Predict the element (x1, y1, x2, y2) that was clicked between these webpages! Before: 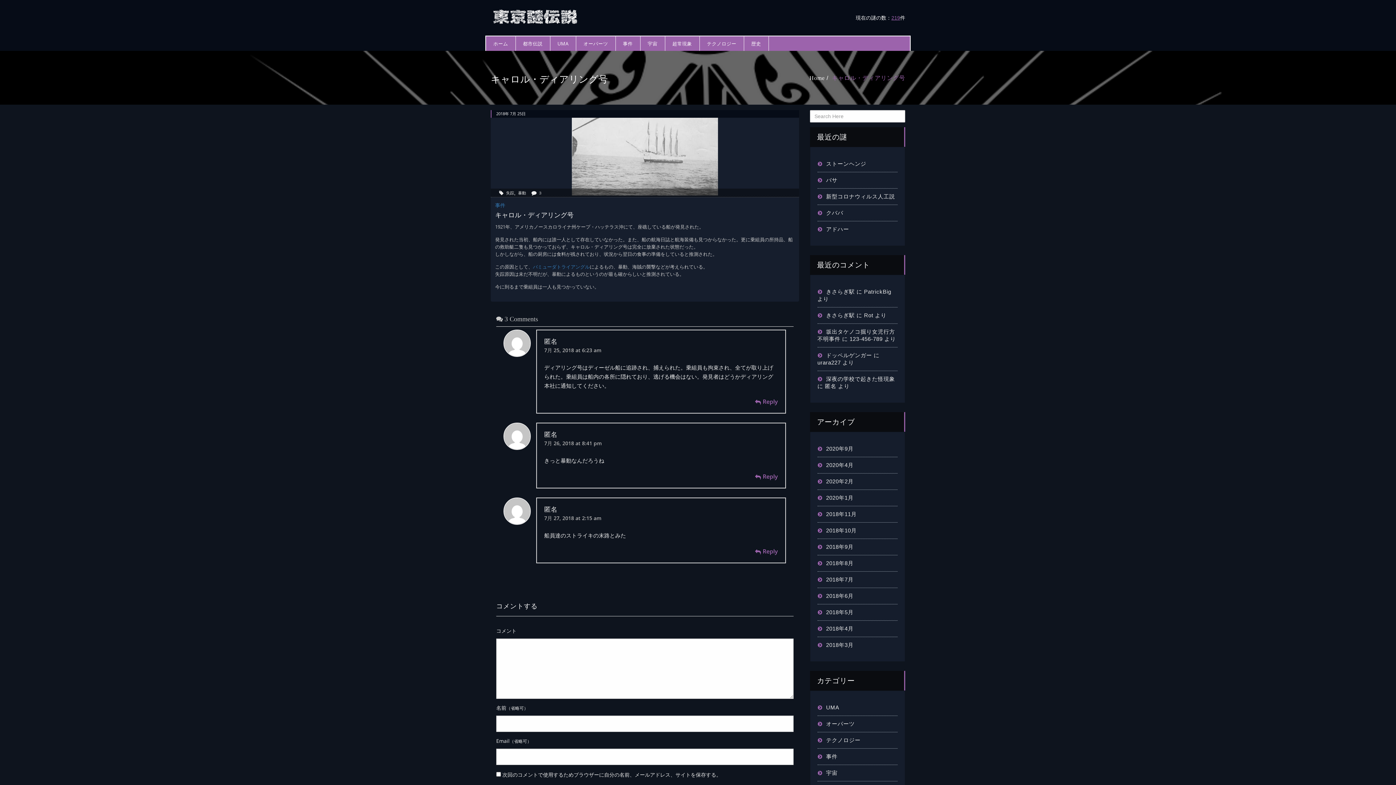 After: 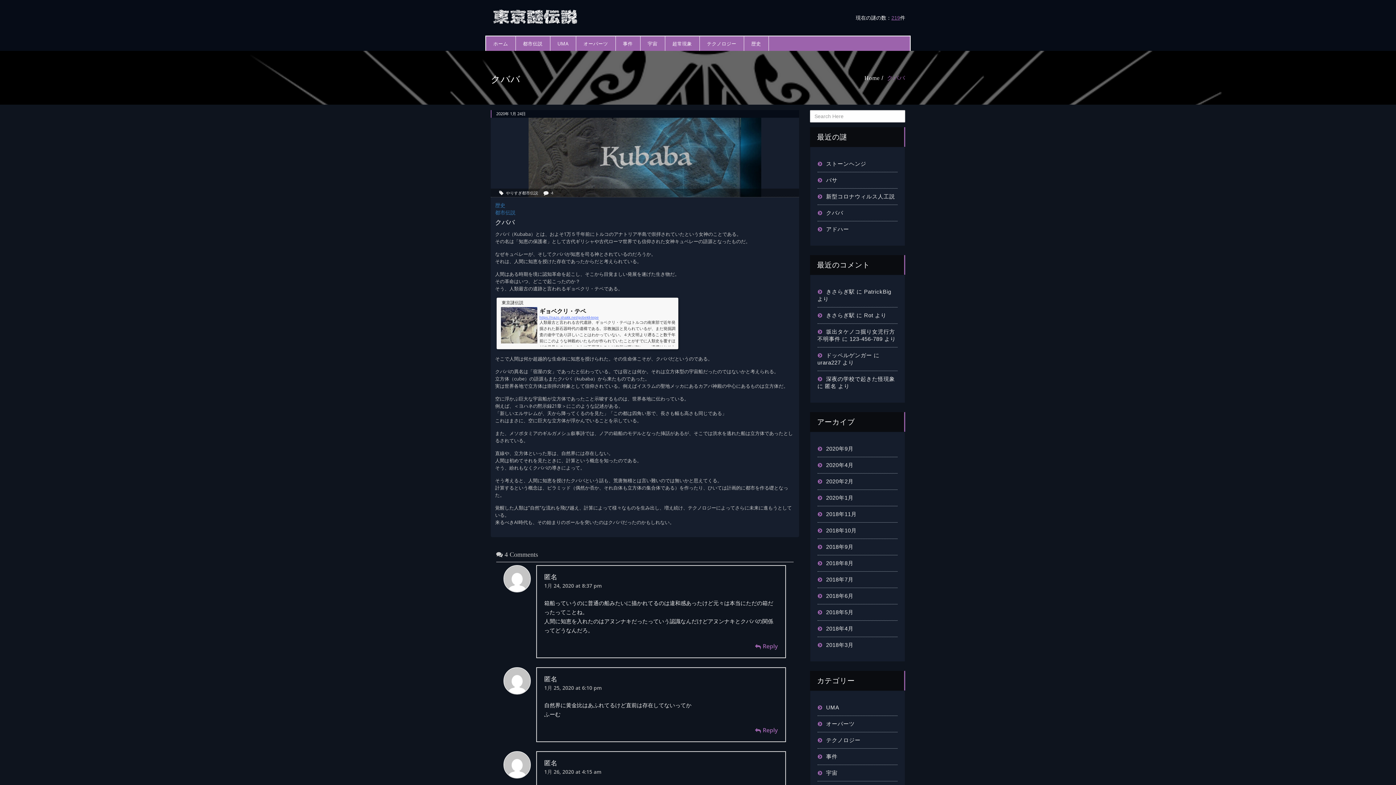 Action: label: クババ bbox: (817, 209, 843, 216)